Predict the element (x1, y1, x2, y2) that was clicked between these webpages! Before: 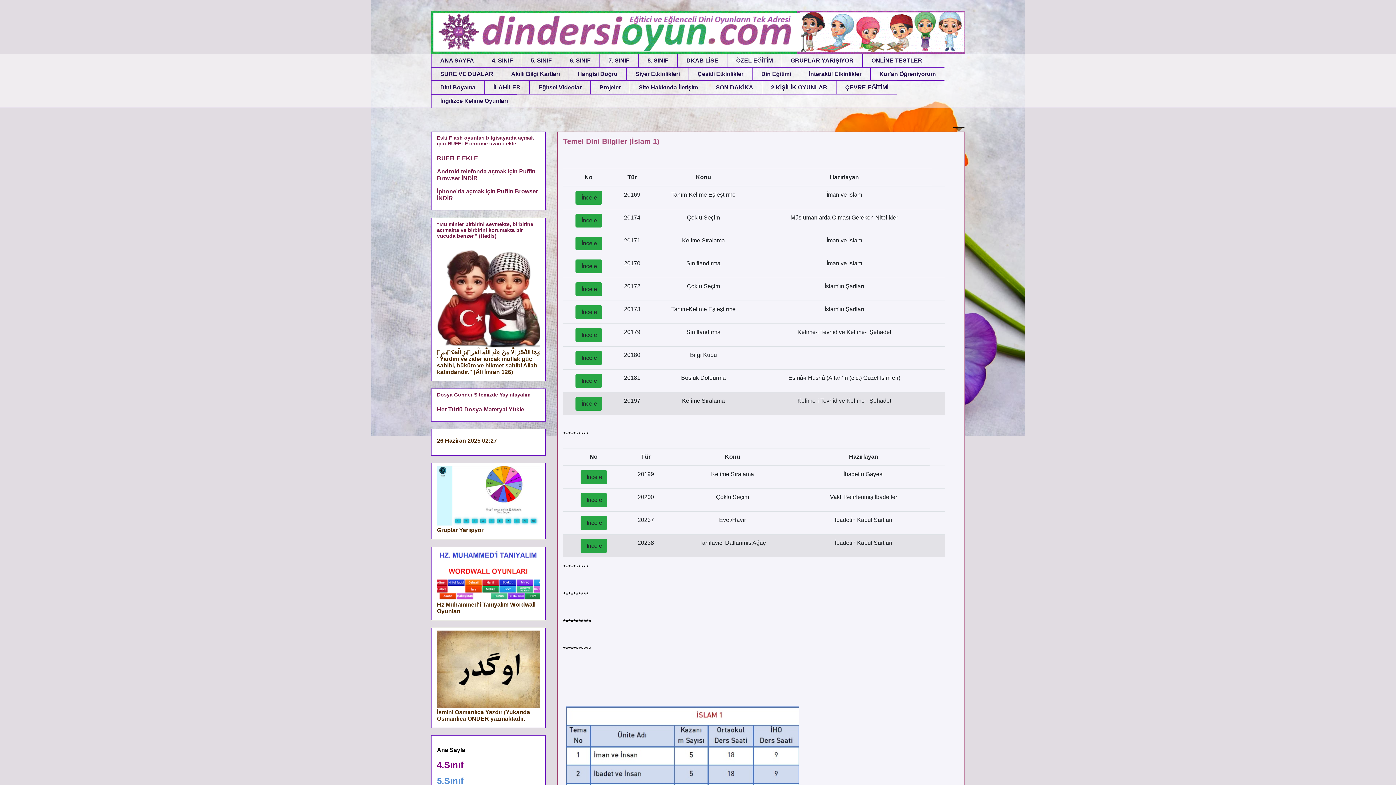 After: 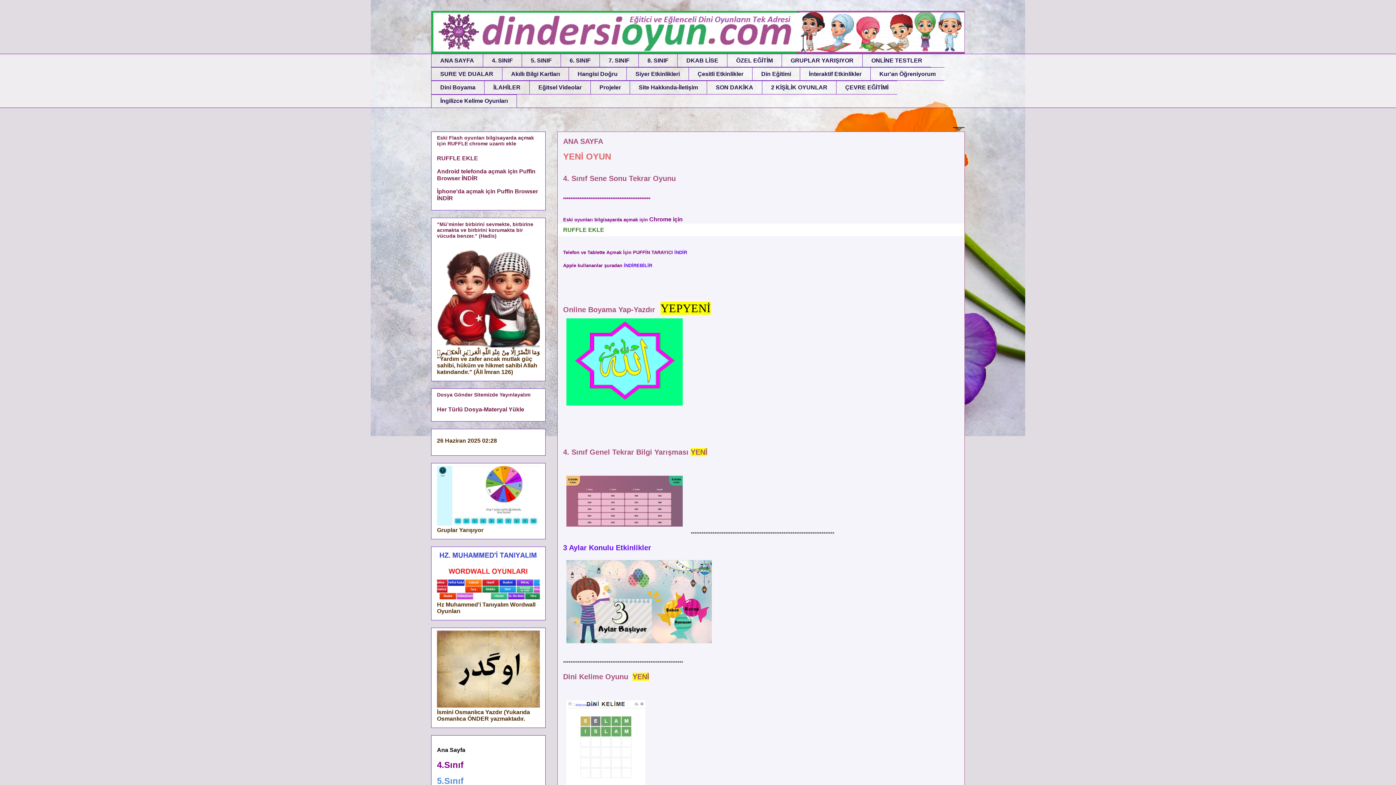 Action: label: Ana Sayfa bbox: (437, 747, 465, 753)